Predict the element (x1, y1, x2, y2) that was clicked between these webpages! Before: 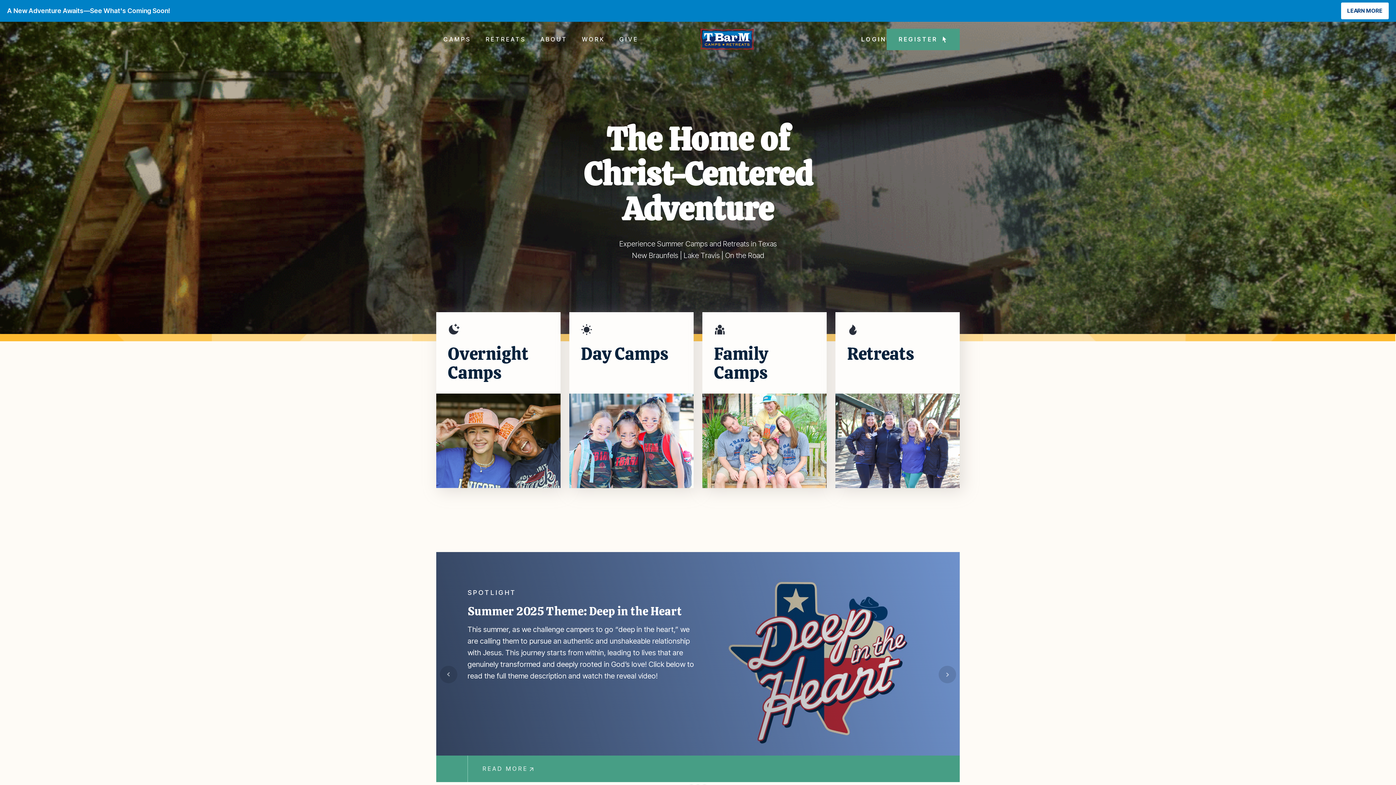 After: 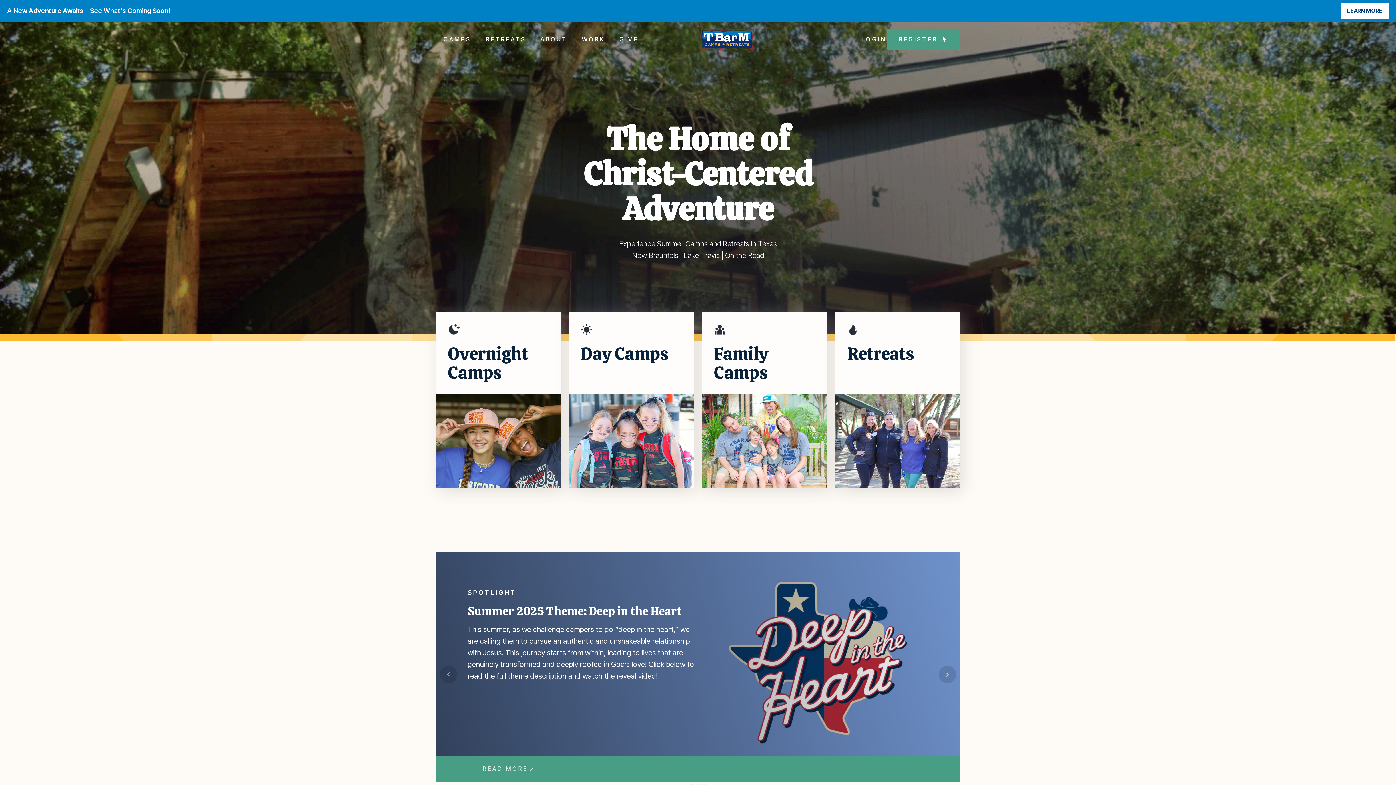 Action: bbox: (700, 27, 754, 51)